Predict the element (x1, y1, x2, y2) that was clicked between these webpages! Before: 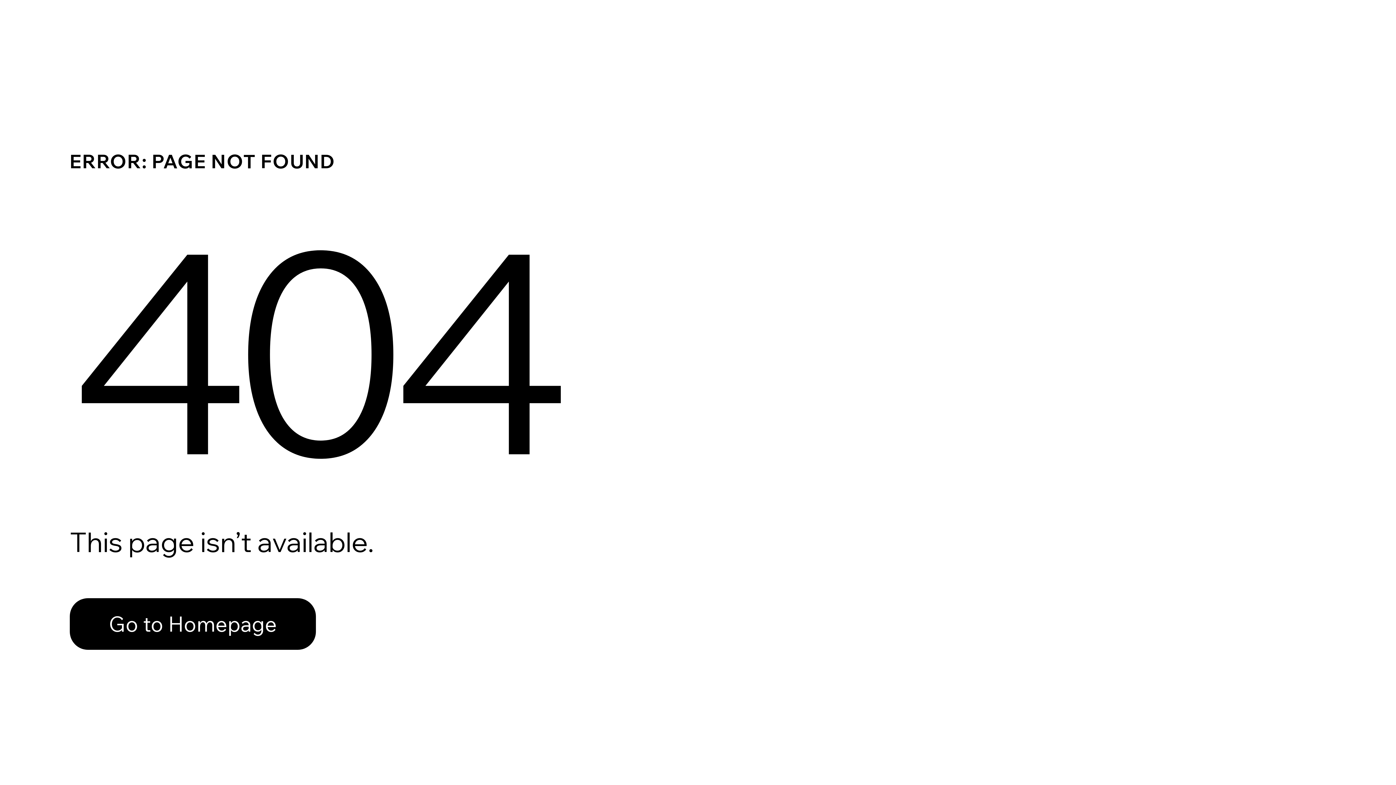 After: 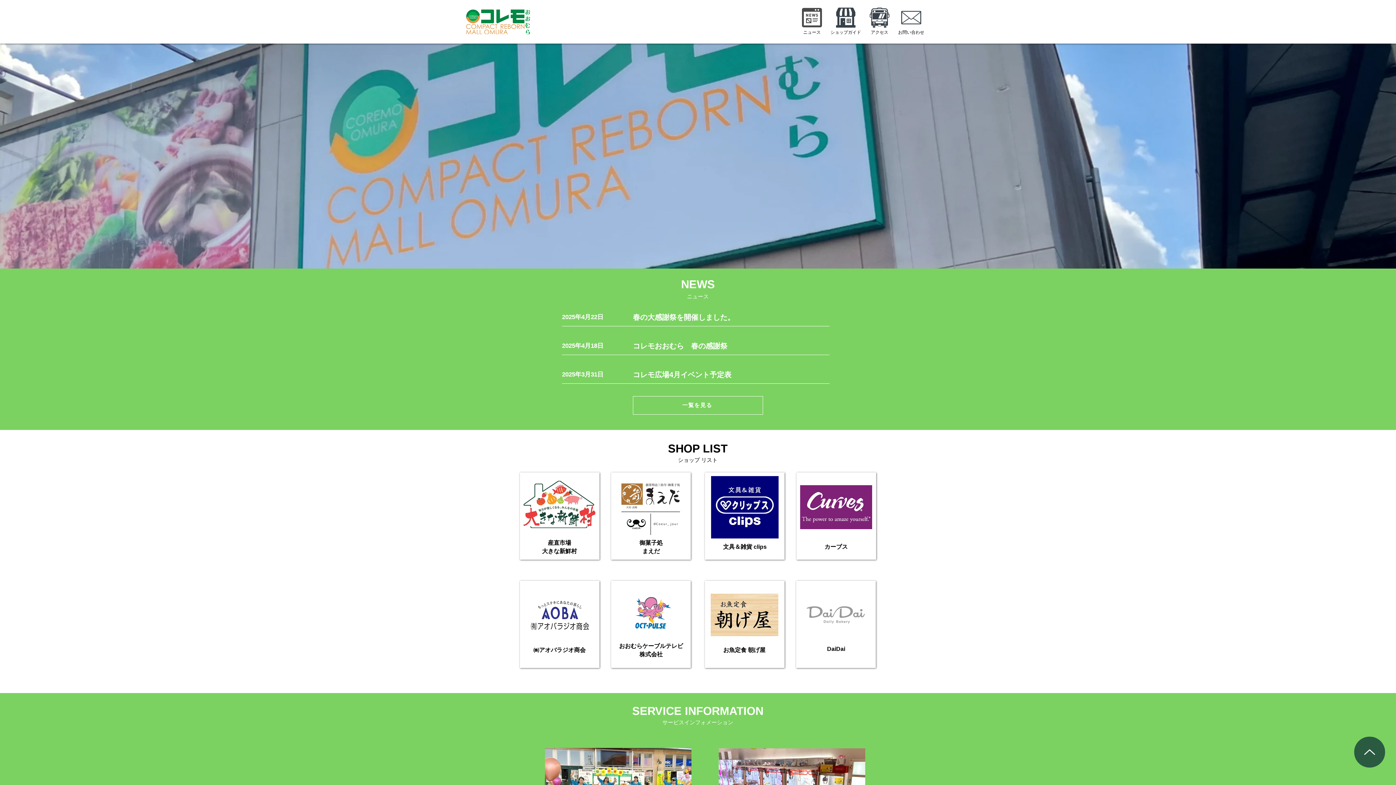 Action: bbox: (69, 598, 316, 650) label: Go to Homepage